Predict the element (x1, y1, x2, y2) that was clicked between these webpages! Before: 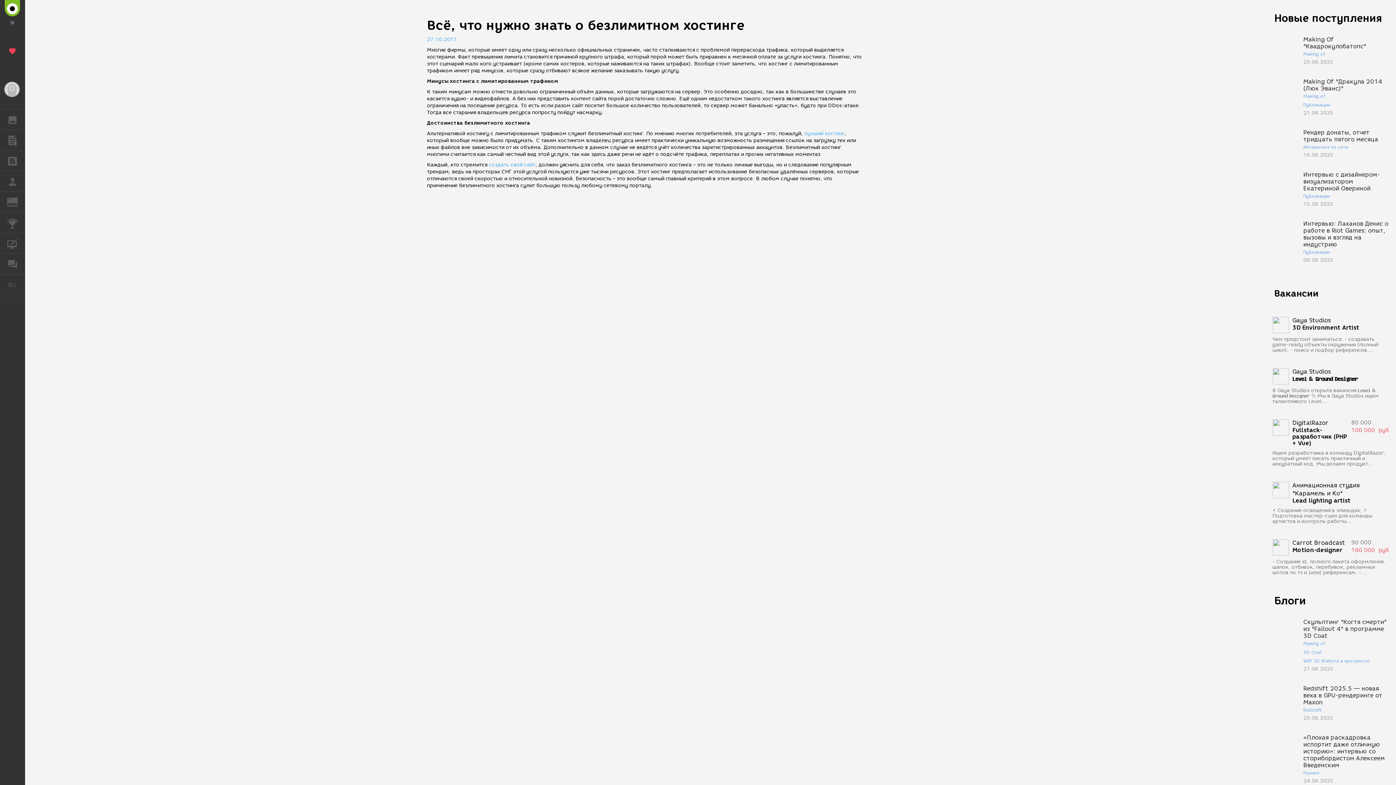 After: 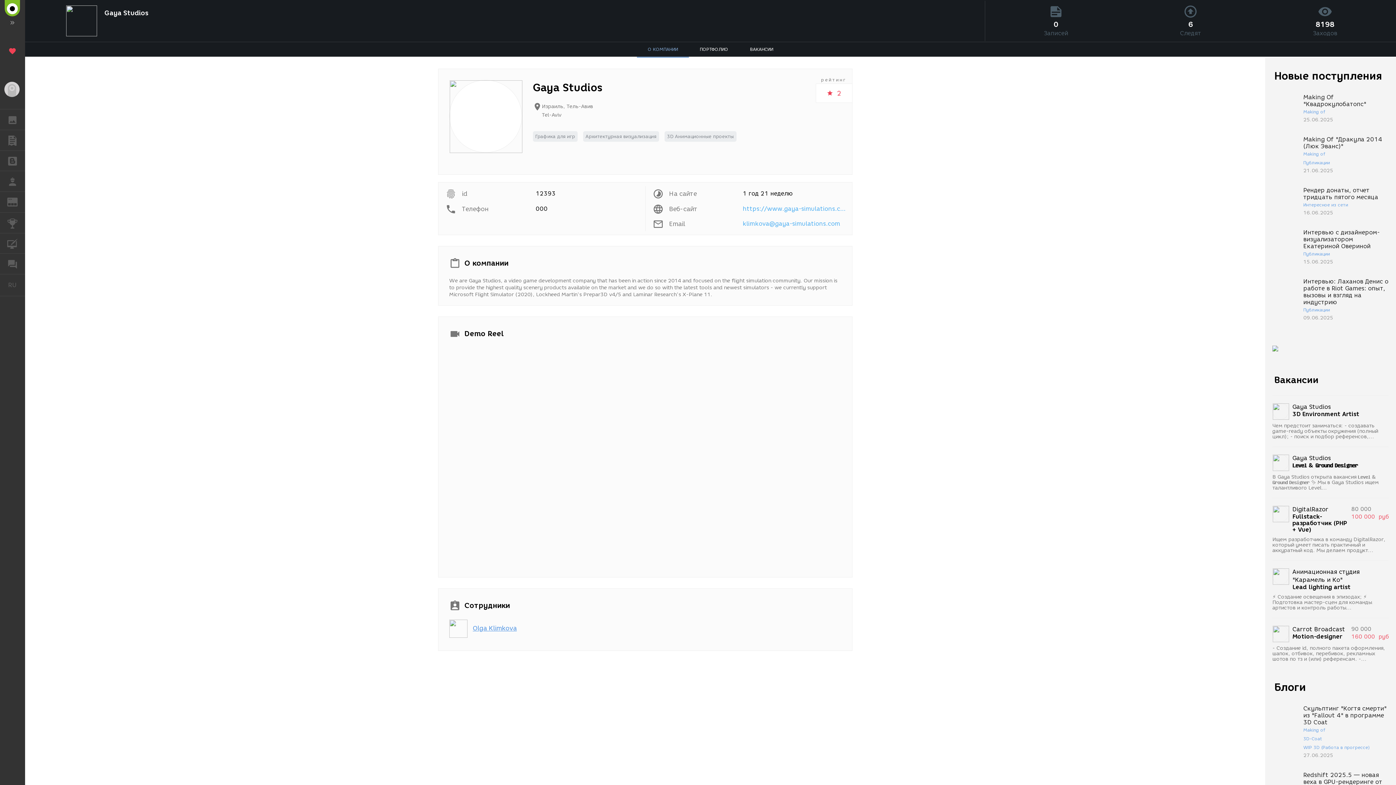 Action: bbox: (1272, 316, 1289, 333)